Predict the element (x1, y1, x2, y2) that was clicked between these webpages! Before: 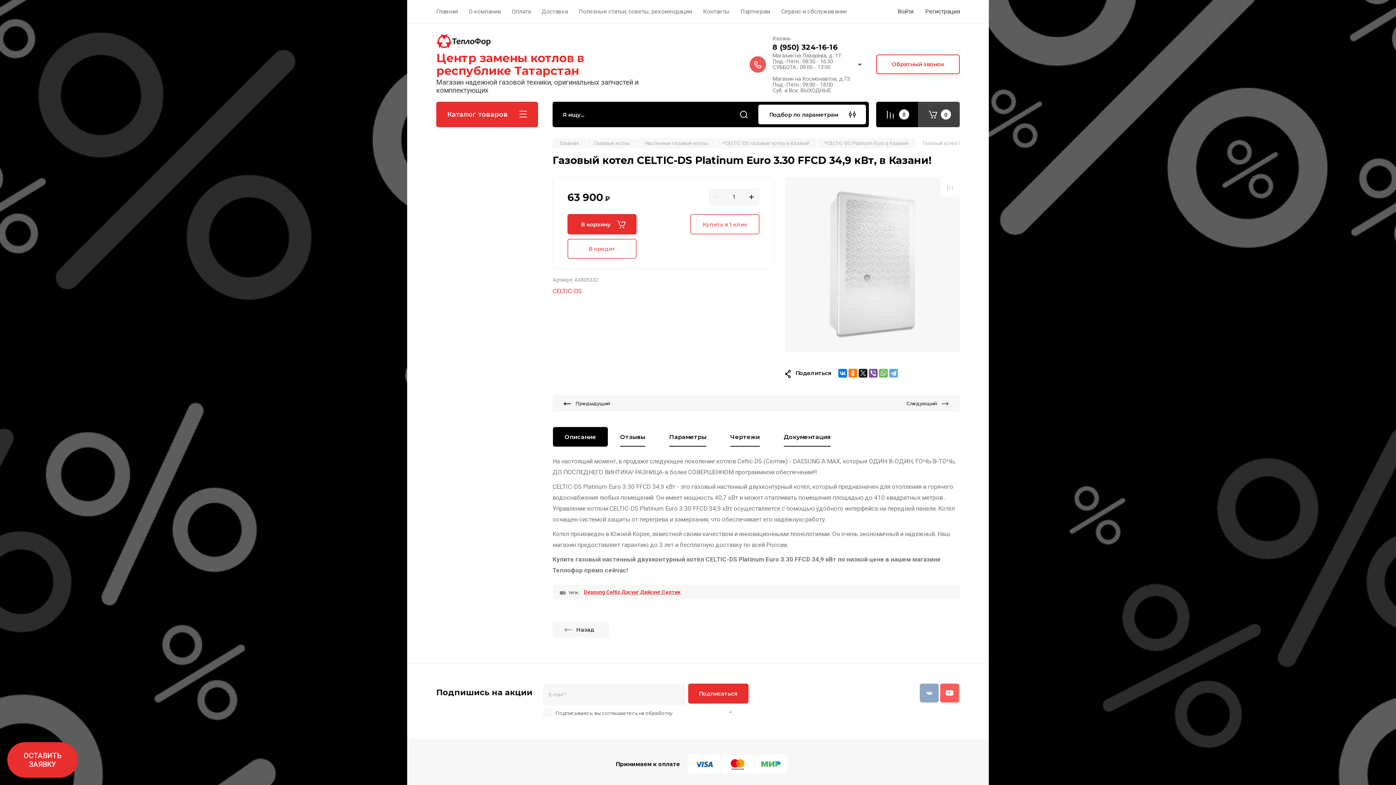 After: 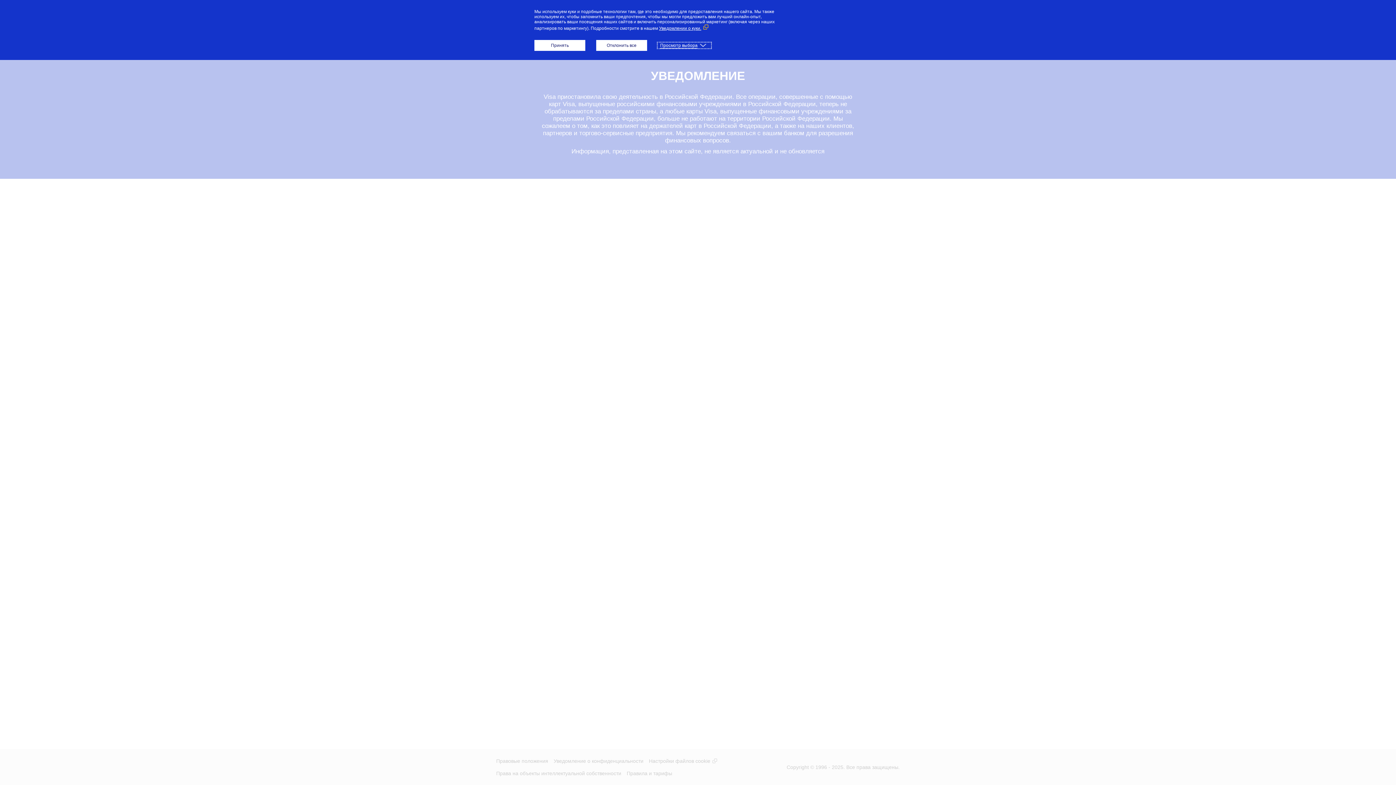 Action: bbox: (687, 755, 720, 773)